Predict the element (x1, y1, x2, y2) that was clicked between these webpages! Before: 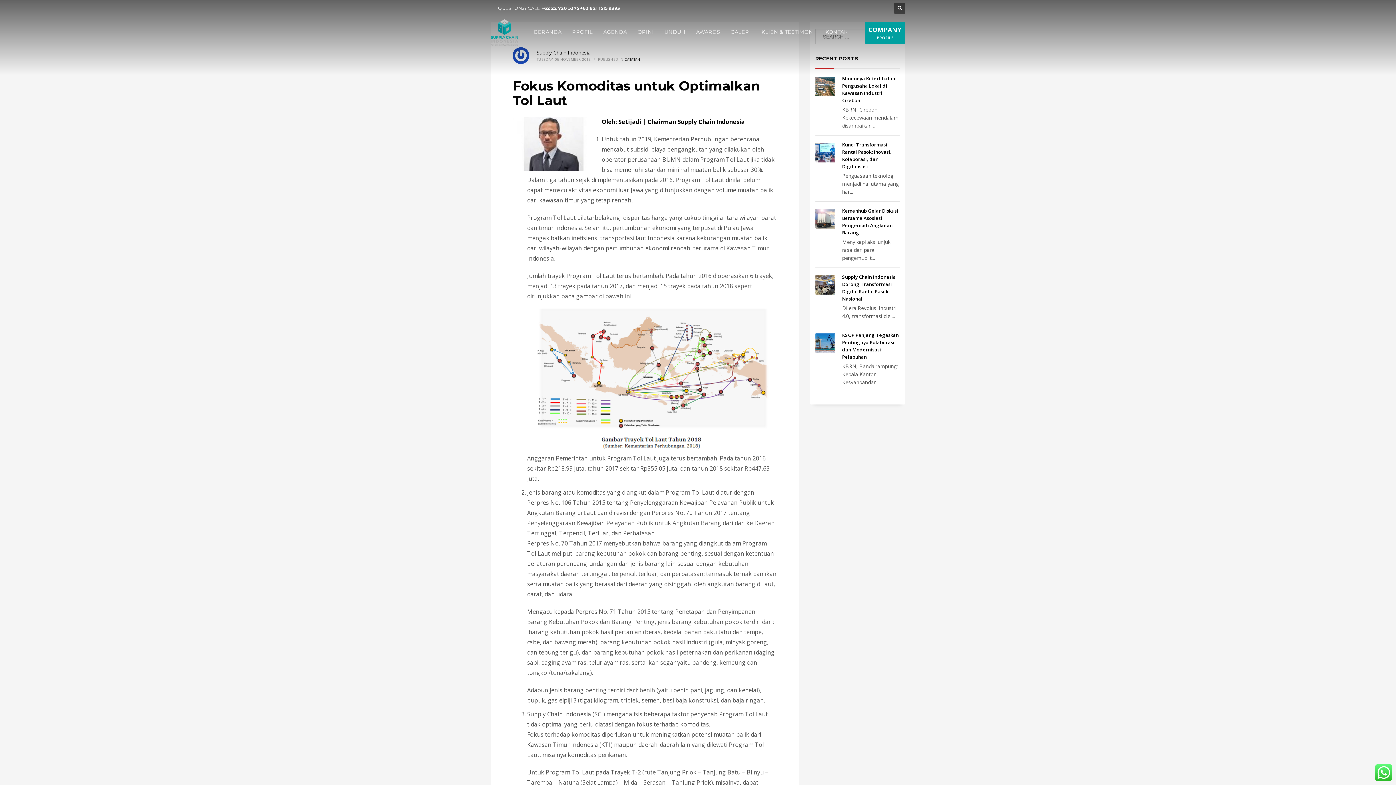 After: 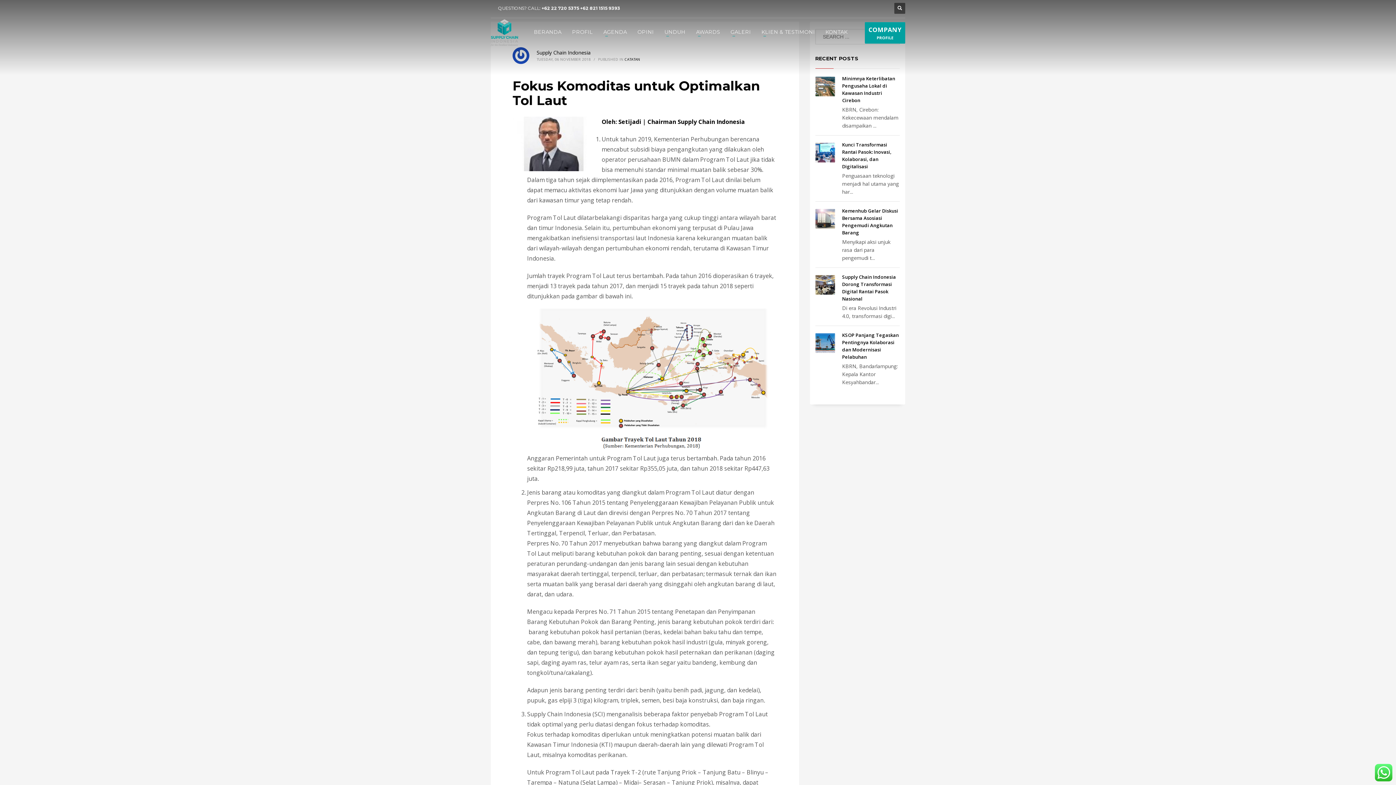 Action: bbox: (1375, 764, 1392, 771)